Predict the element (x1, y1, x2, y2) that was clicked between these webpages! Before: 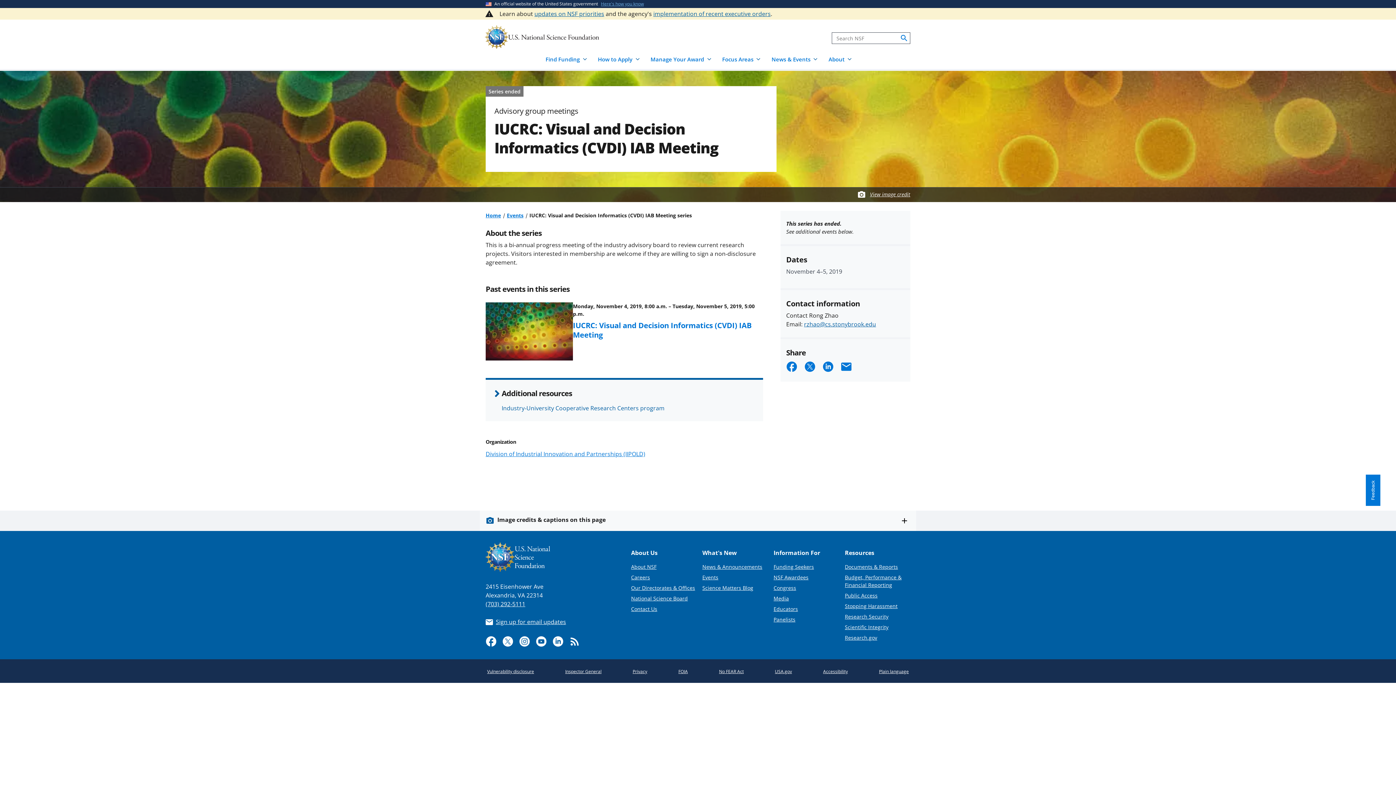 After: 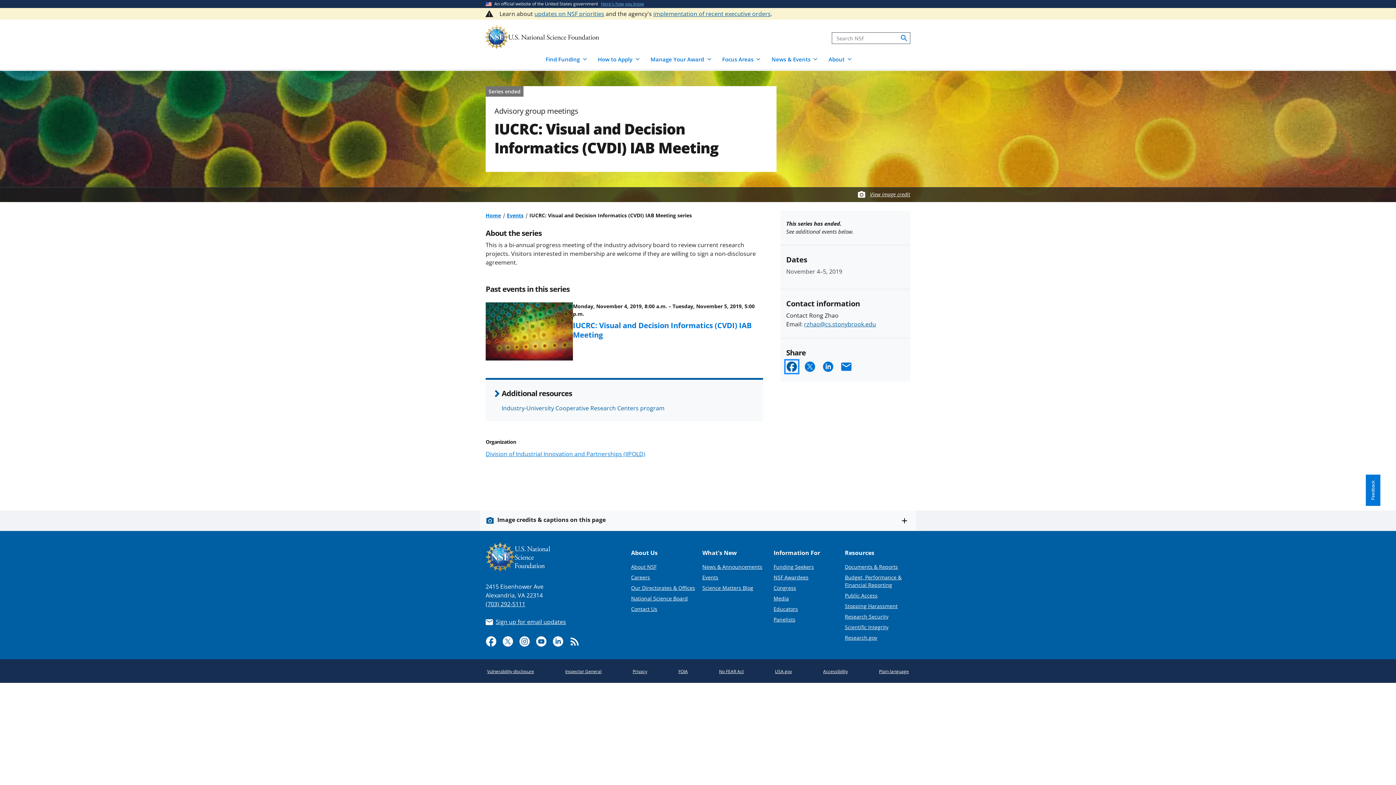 Action: bbox: (785, 360, 798, 372) label: Share on Facebook